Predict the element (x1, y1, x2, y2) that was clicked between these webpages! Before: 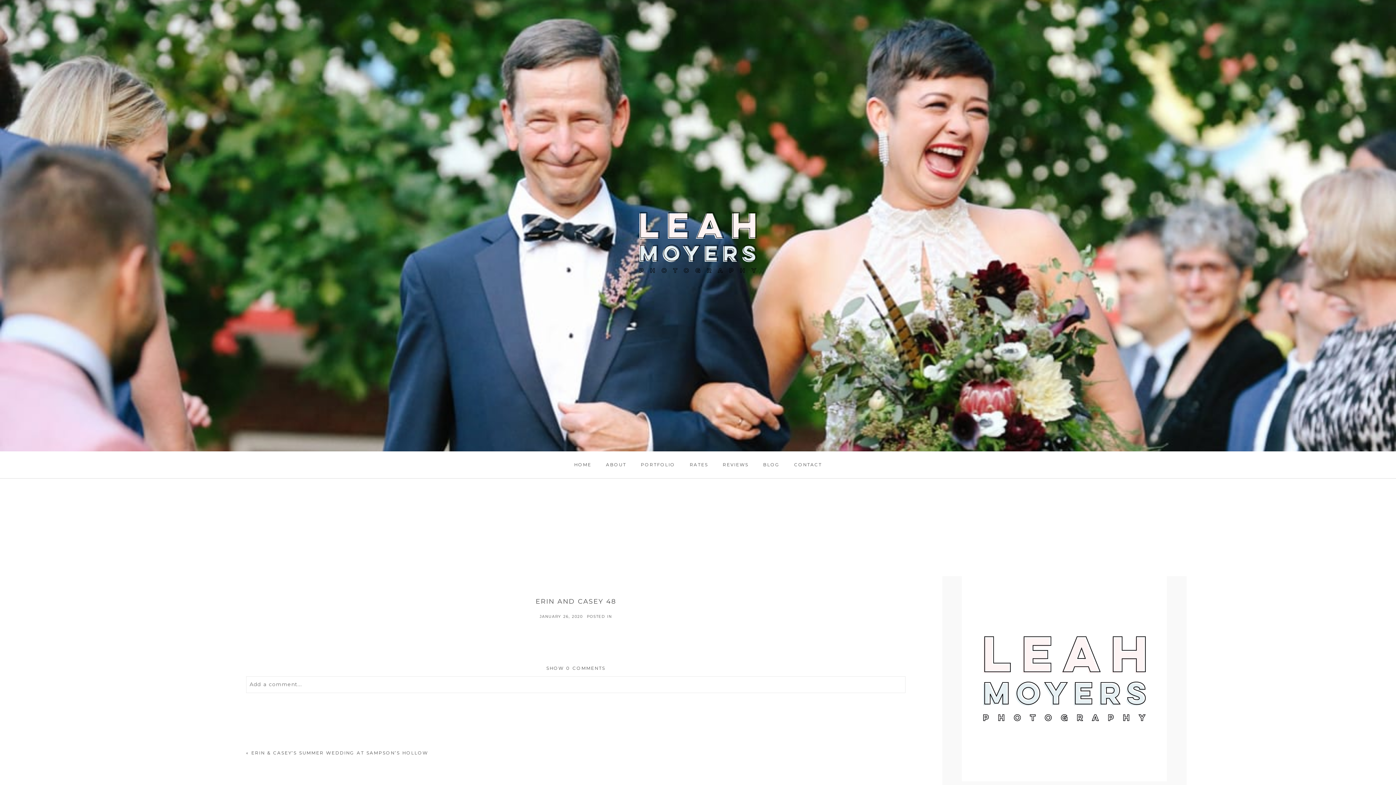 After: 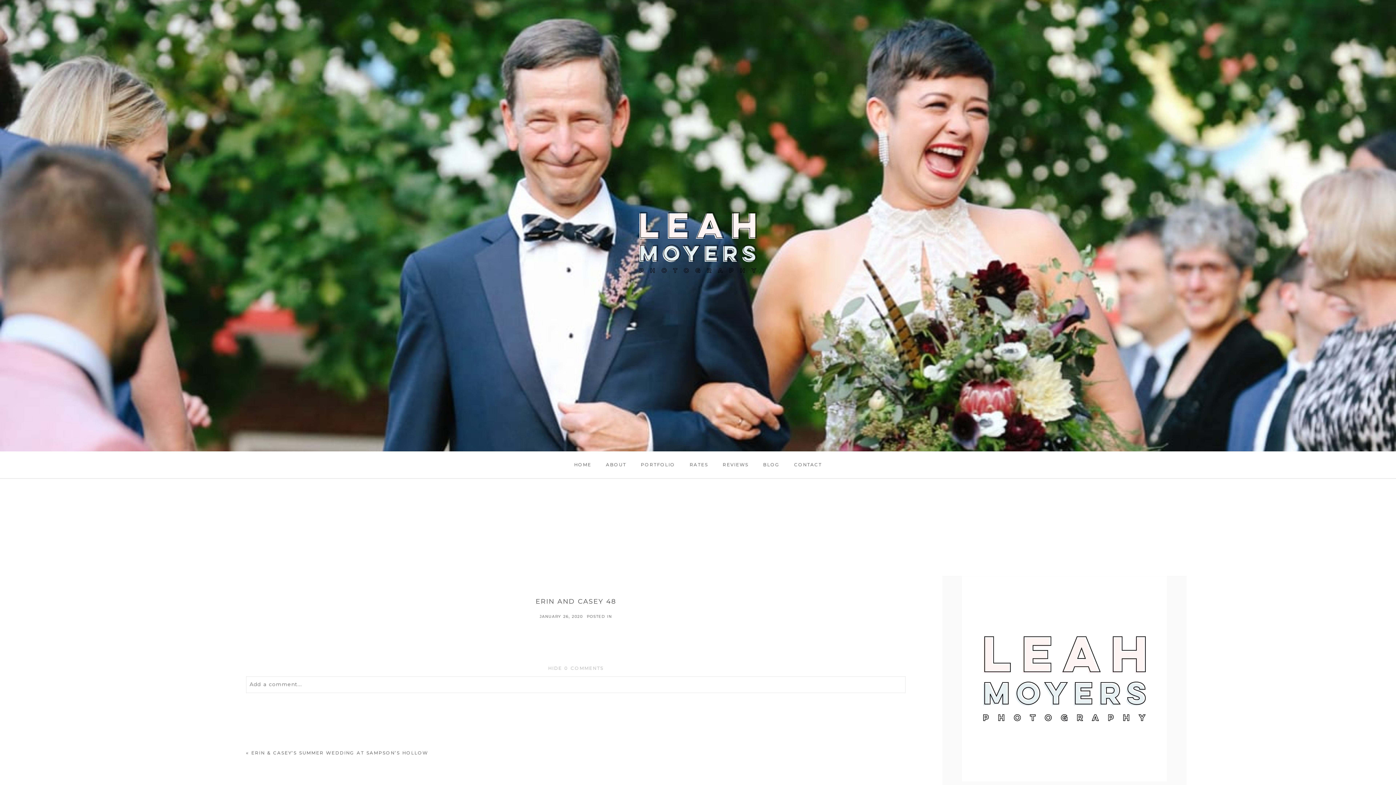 Action: bbox: (546, 665, 605, 671) label: SHOW 0 COMMENTS